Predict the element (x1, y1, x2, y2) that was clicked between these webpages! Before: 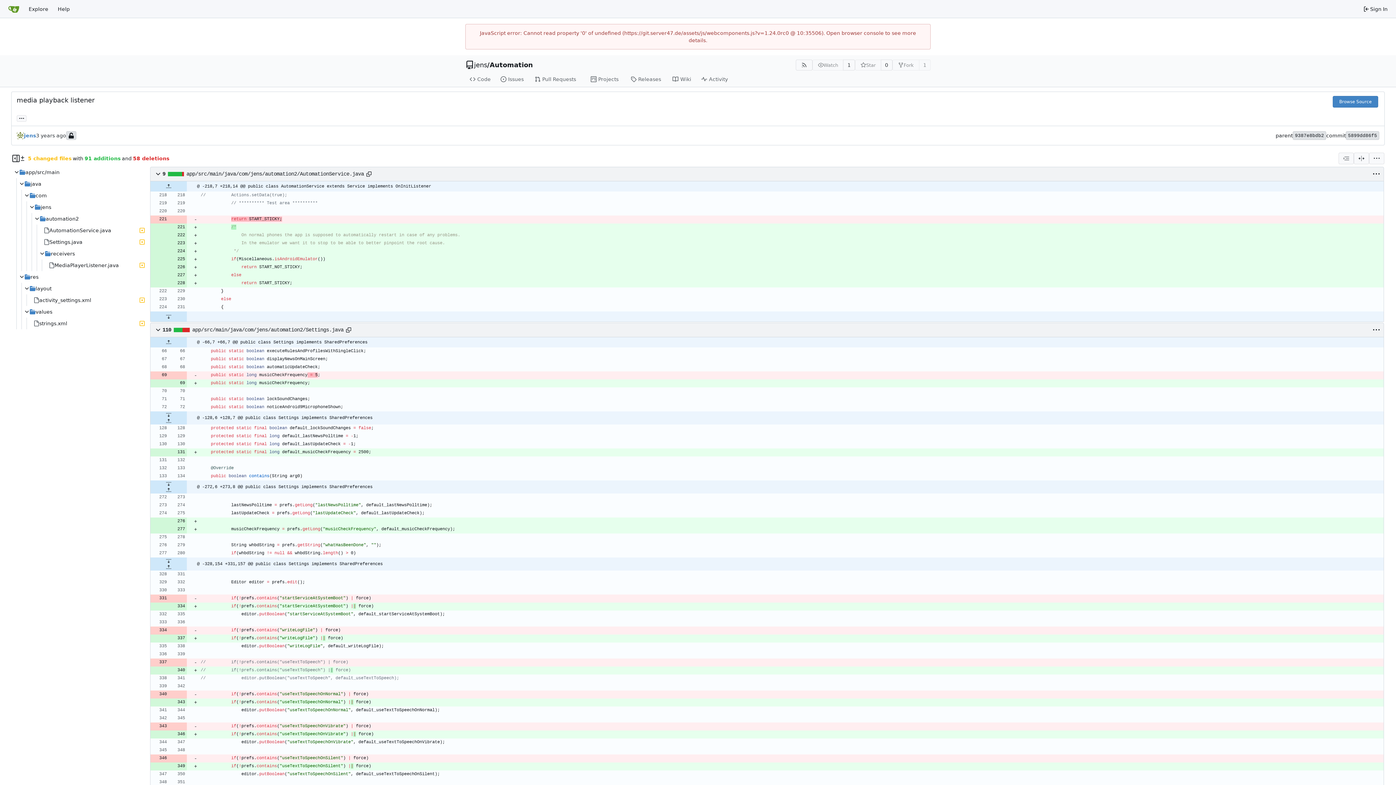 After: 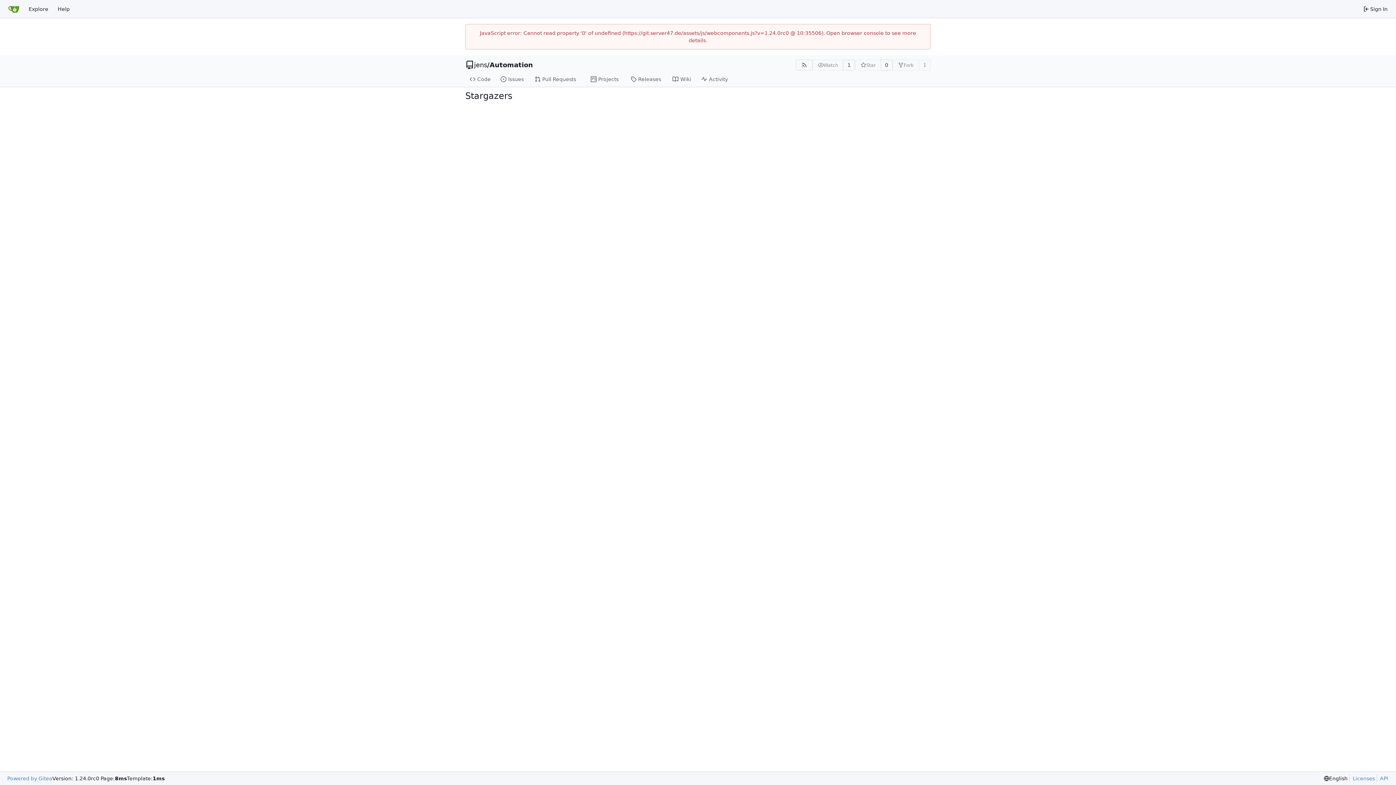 Action: label: 0 bbox: (880, 59, 892, 70)